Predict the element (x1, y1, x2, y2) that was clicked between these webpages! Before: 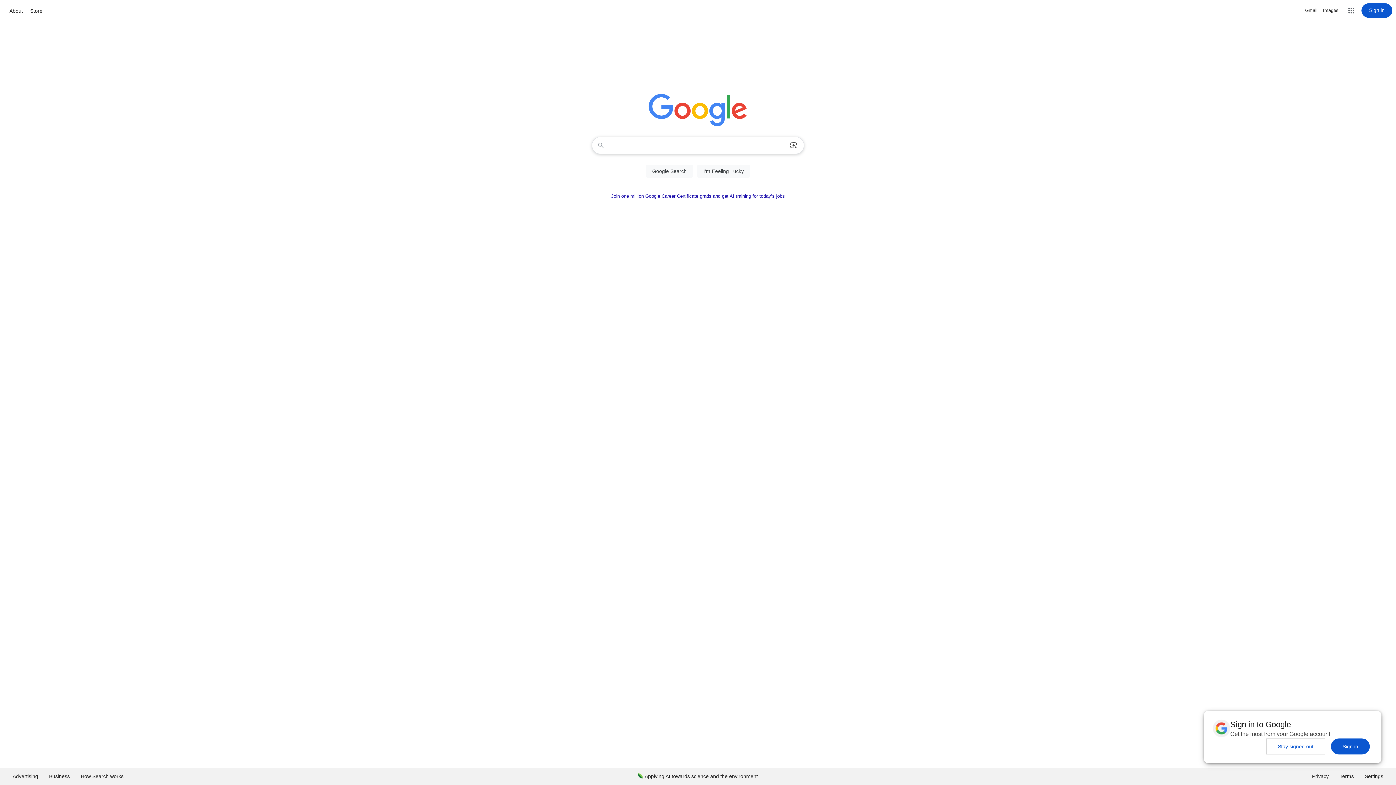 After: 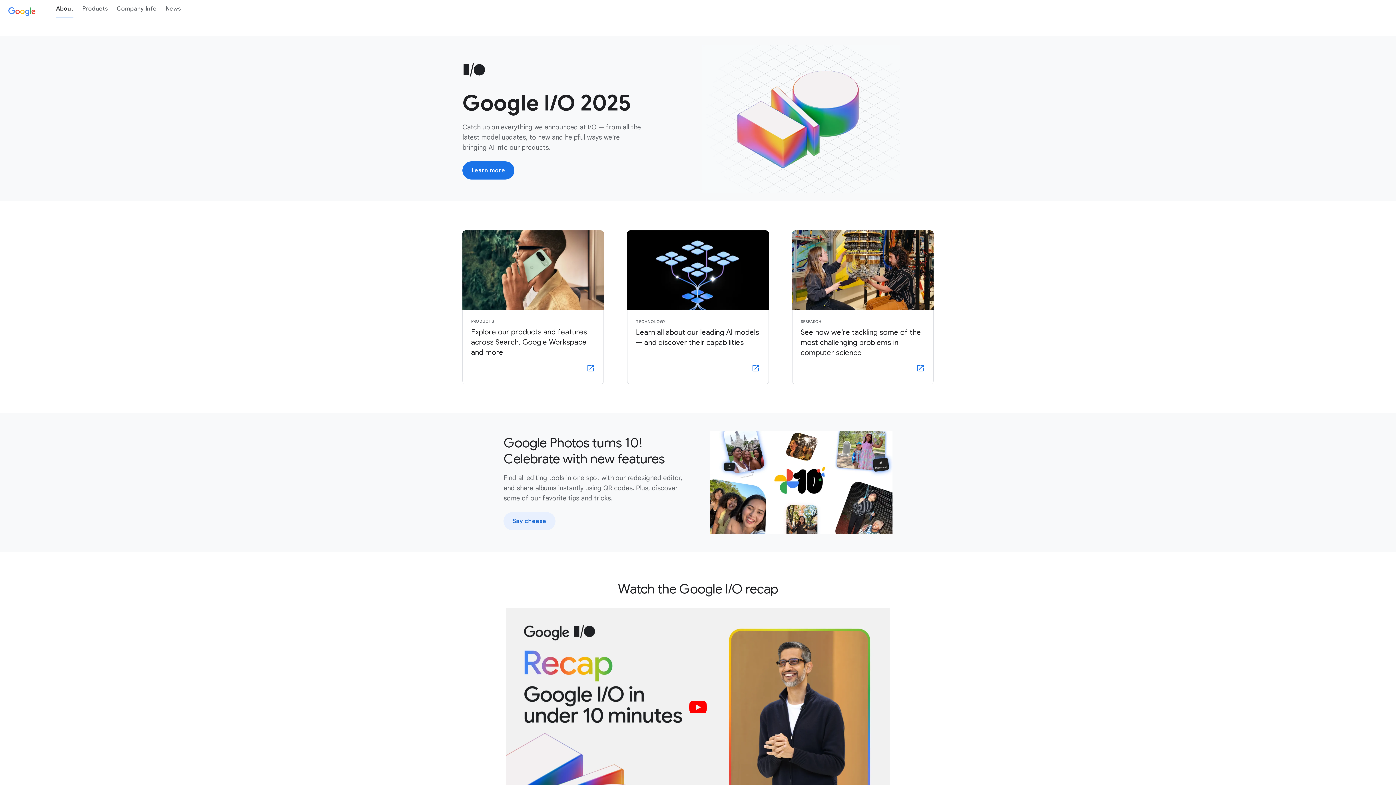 Action: bbox: (7, 6, 24, 15) label: About